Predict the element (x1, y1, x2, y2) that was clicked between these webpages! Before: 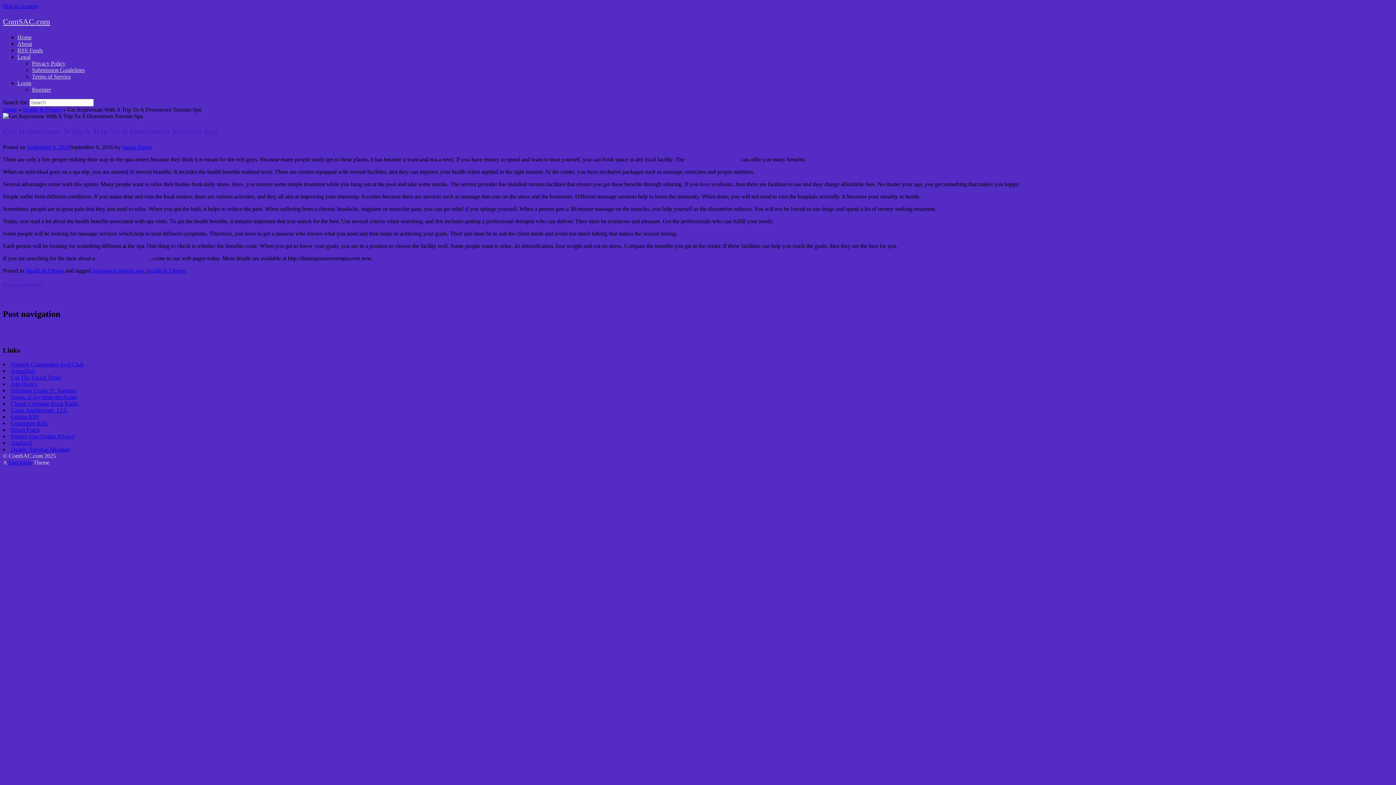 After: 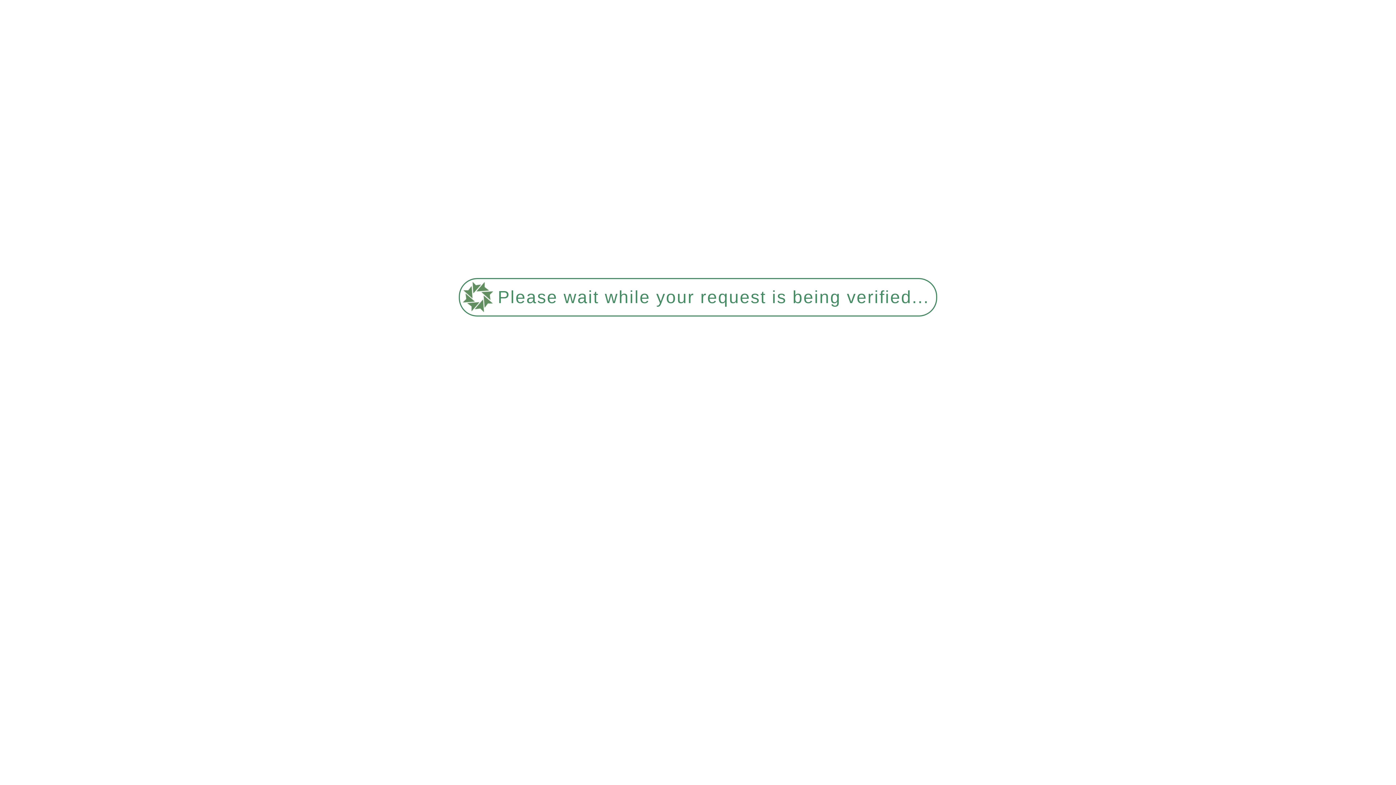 Action: bbox: (10, 420, 47, 426) label: Comments RSS